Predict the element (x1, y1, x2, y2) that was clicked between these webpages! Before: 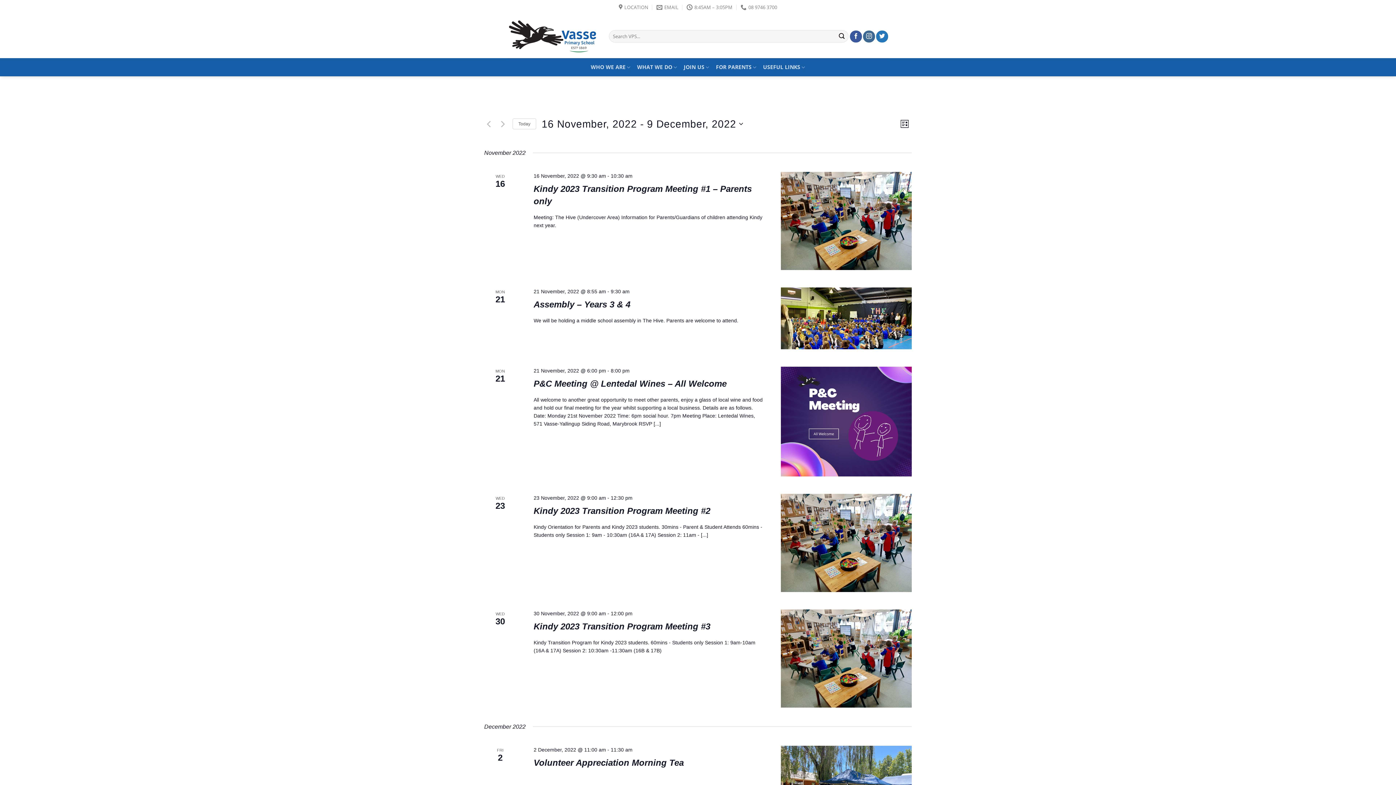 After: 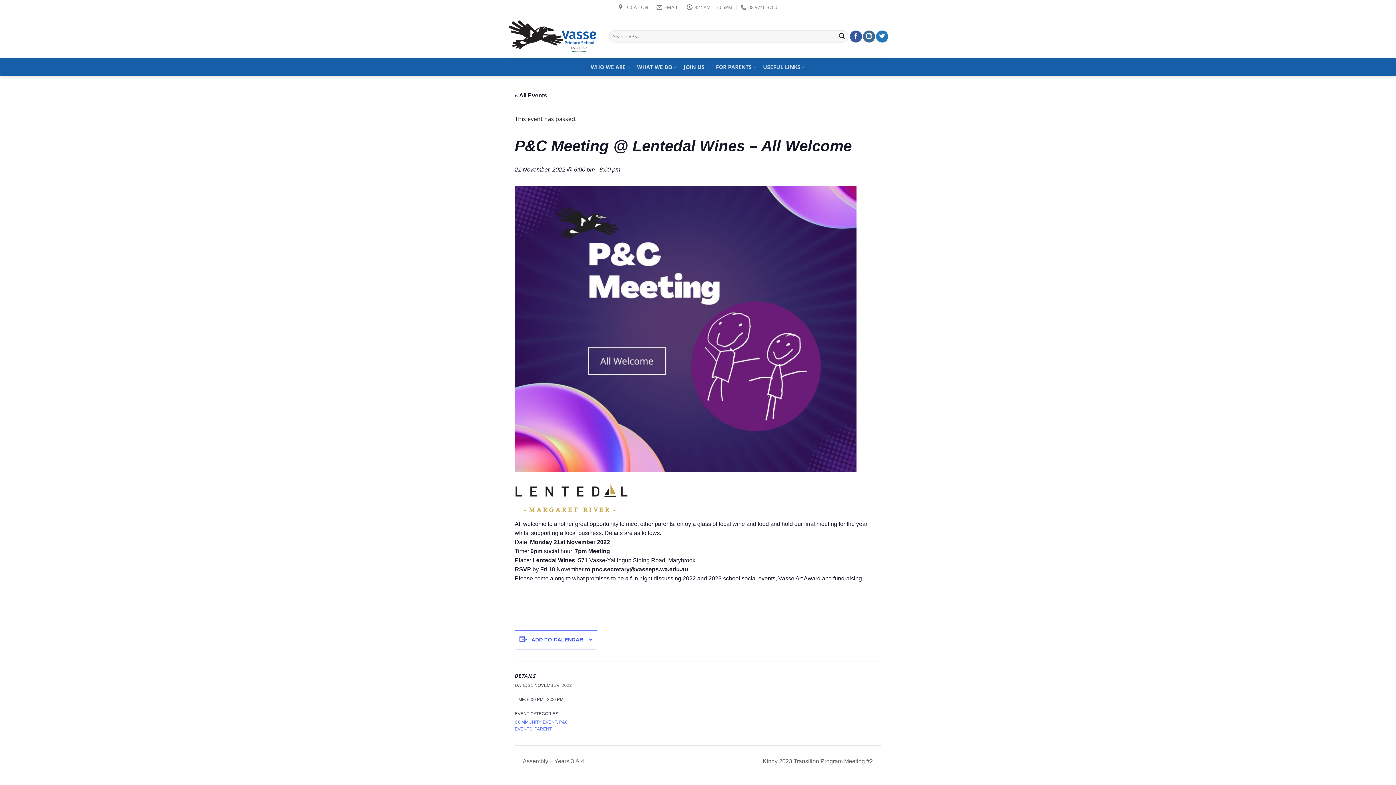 Action: bbox: (533, 378, 726, 389) label: P&C Meeting @ Lentedal Wines – All Welcome